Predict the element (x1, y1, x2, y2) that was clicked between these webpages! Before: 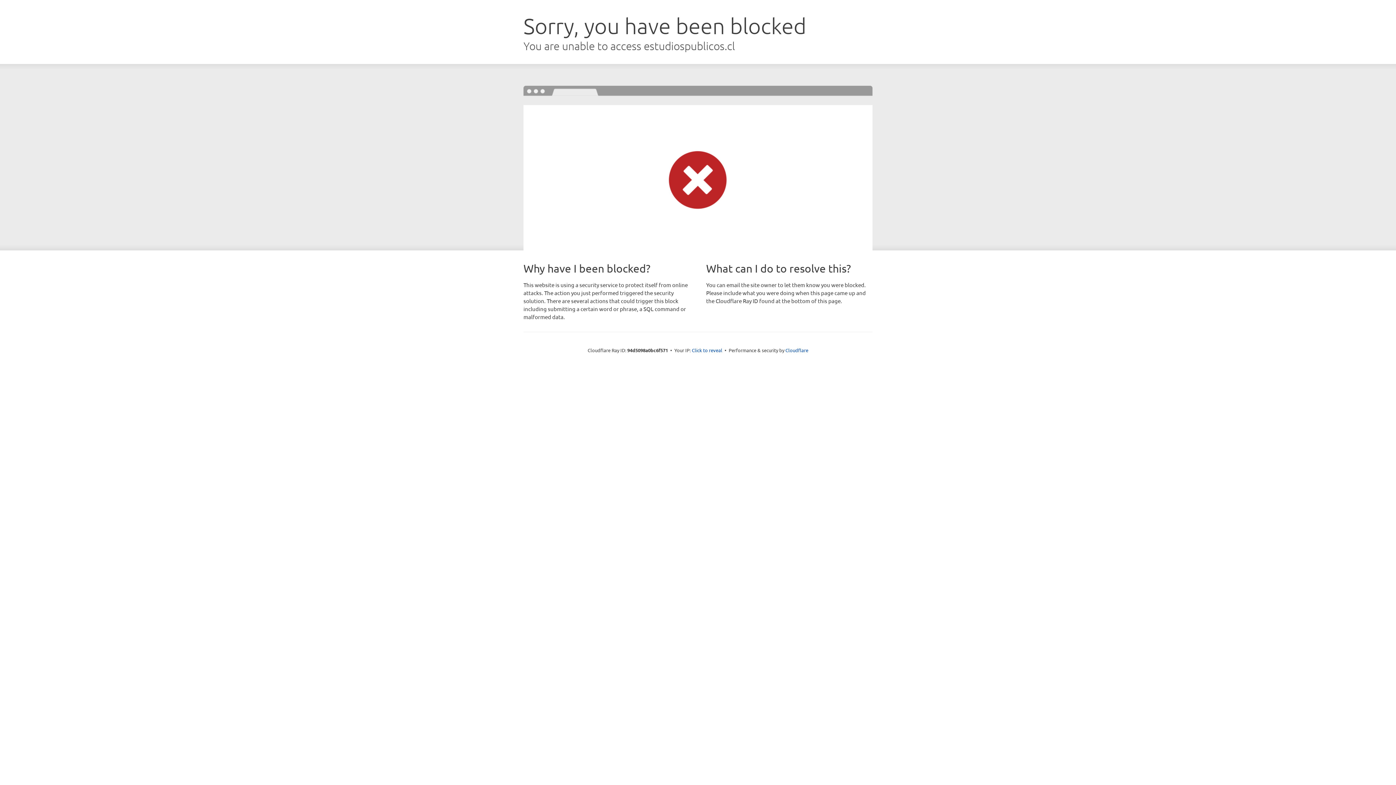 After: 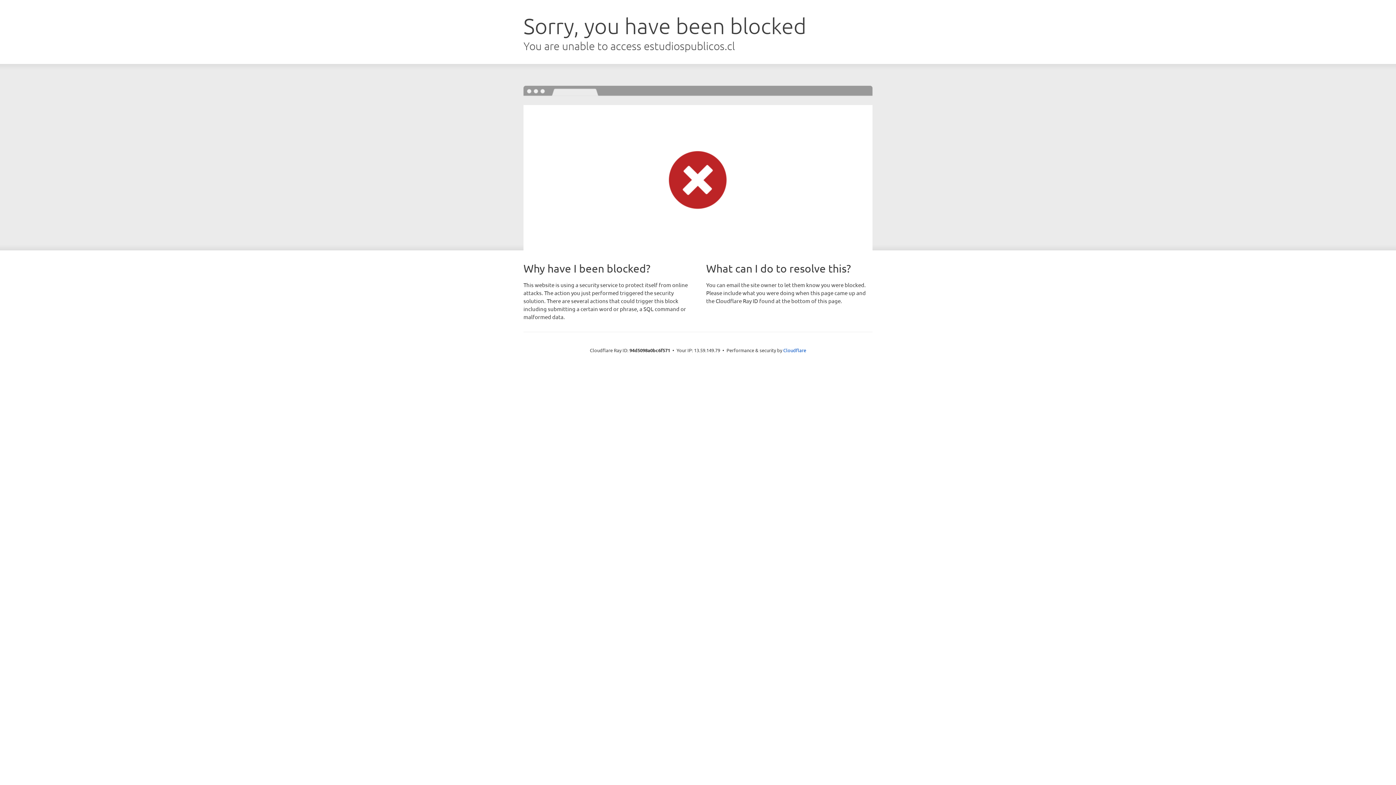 Action: bbox: (692, 346, 722, 353) label: Click to reveal